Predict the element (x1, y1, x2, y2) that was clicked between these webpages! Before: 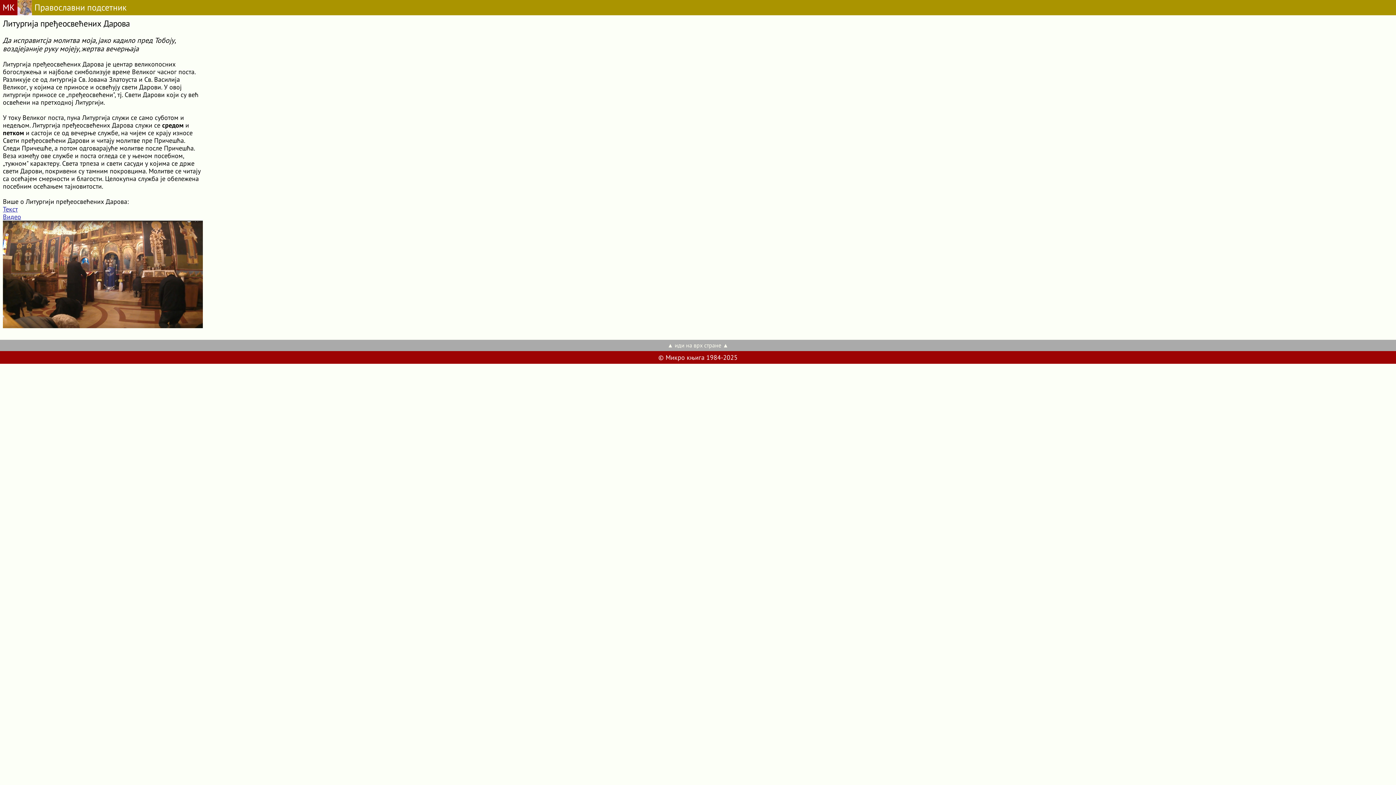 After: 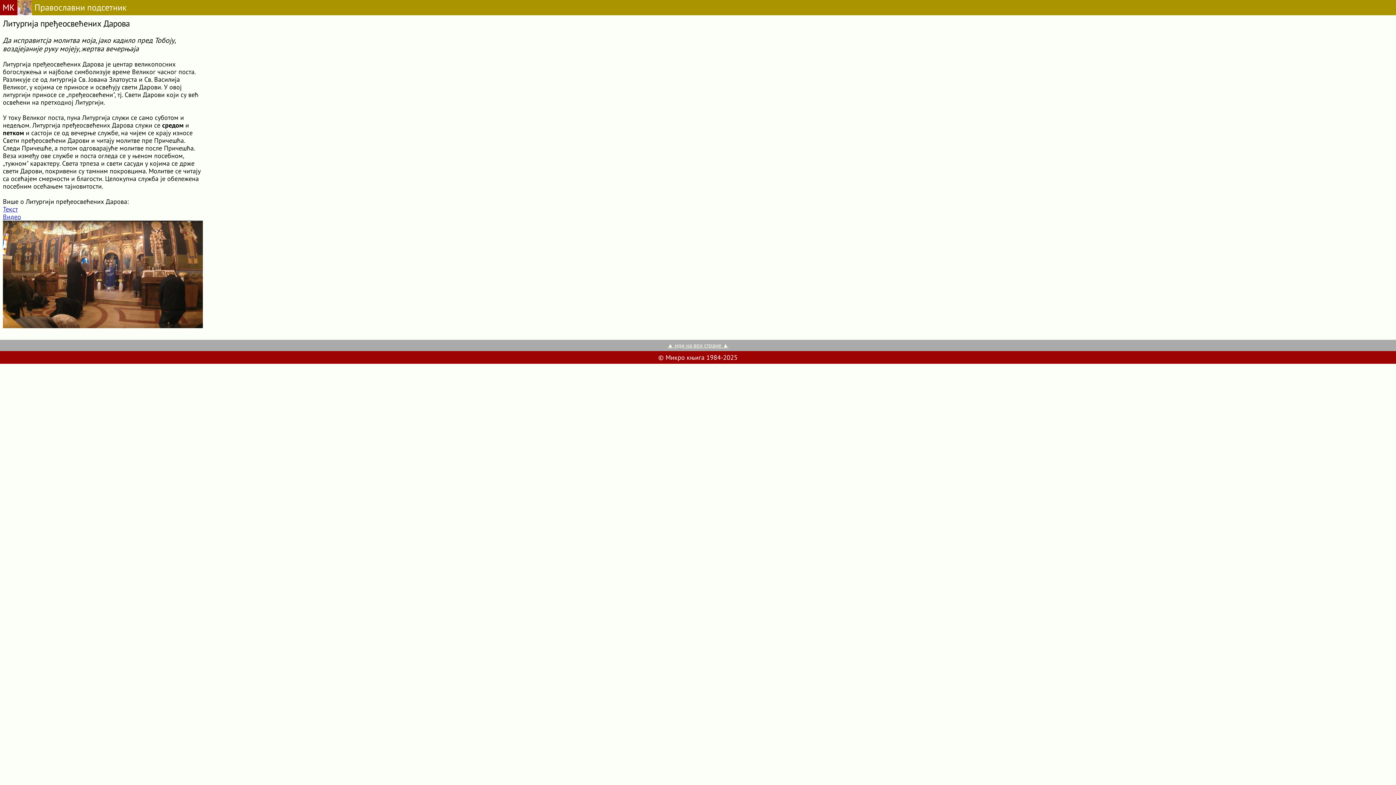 Action: bbox: (667, 341, 728, 349) label: ▲ иди на врх стране ▲